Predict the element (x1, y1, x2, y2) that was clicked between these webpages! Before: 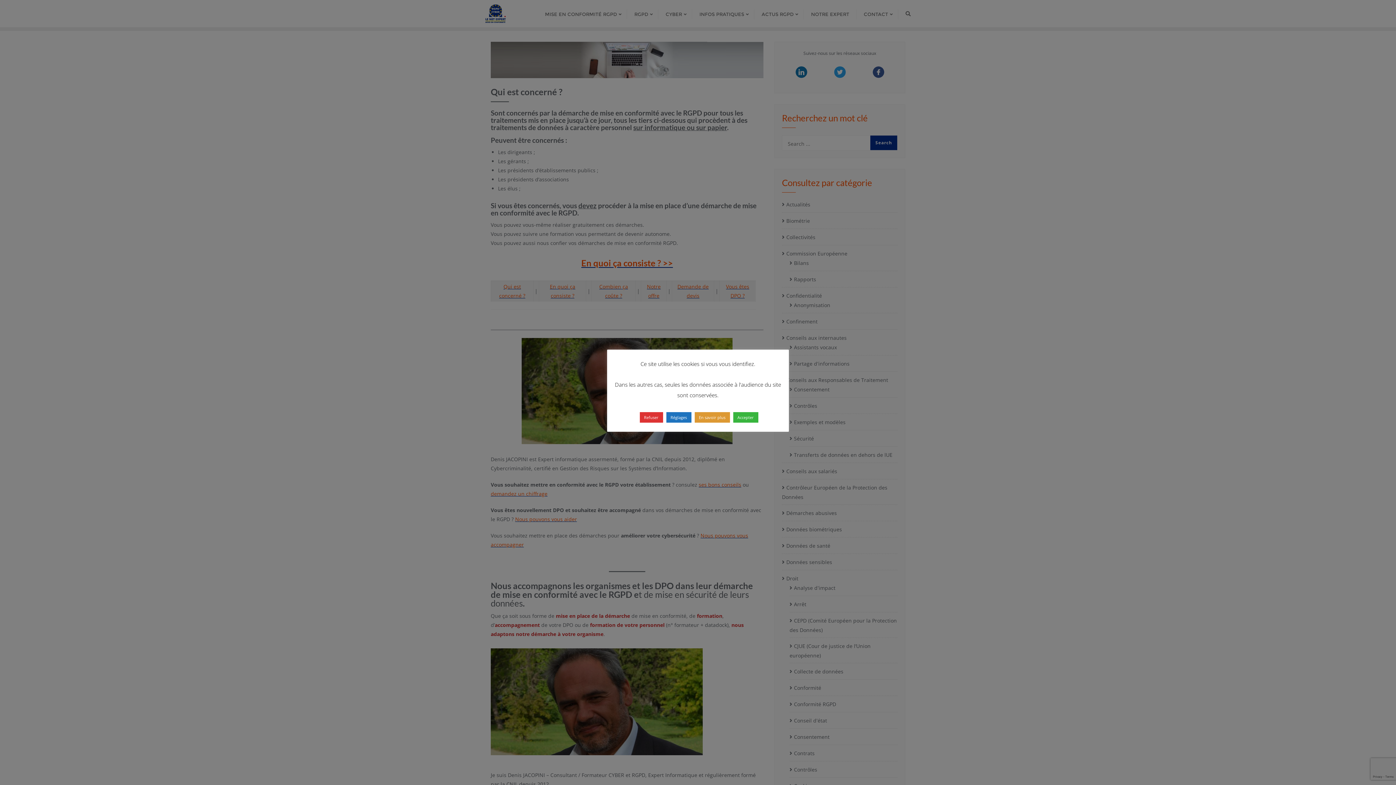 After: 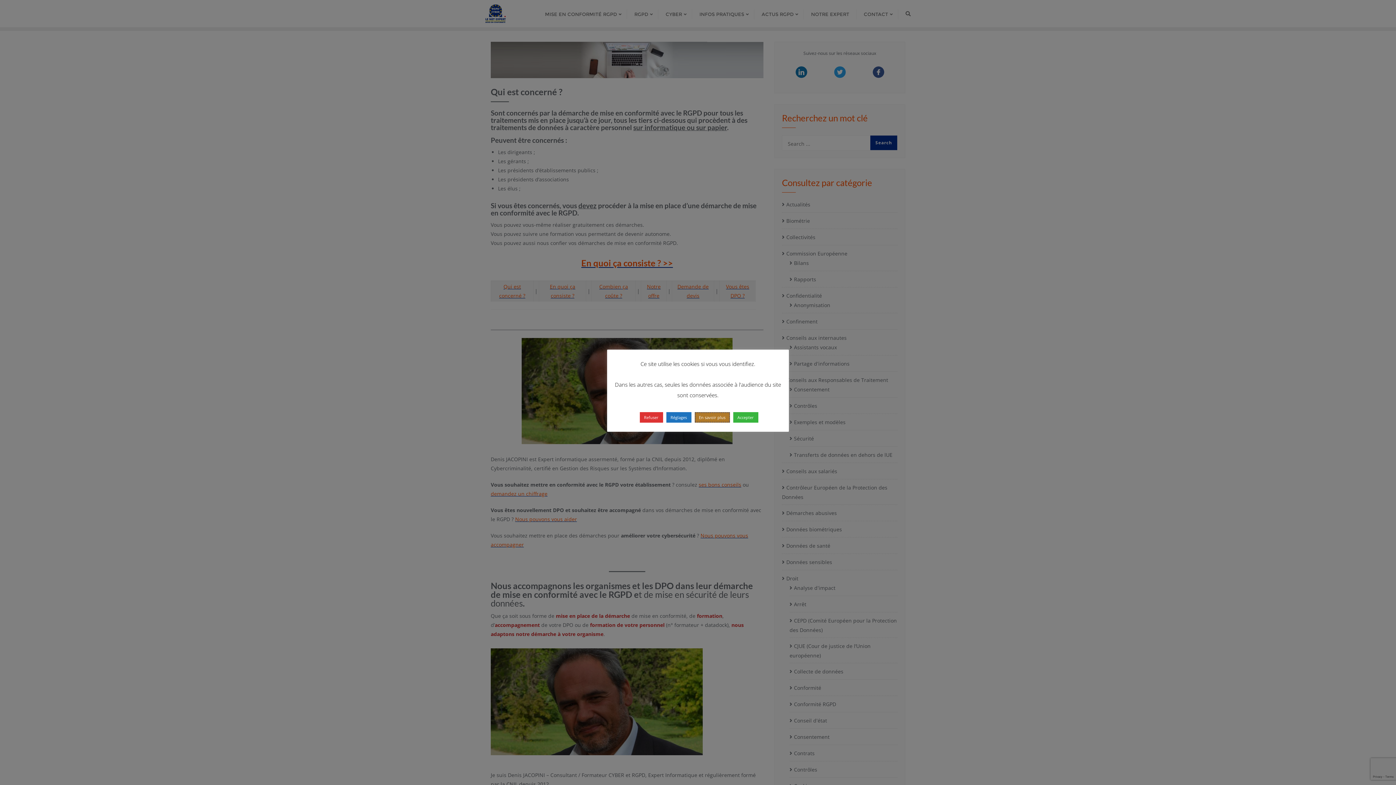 Action: label: En savoir plus bbox: (694, 412, 730, 422)